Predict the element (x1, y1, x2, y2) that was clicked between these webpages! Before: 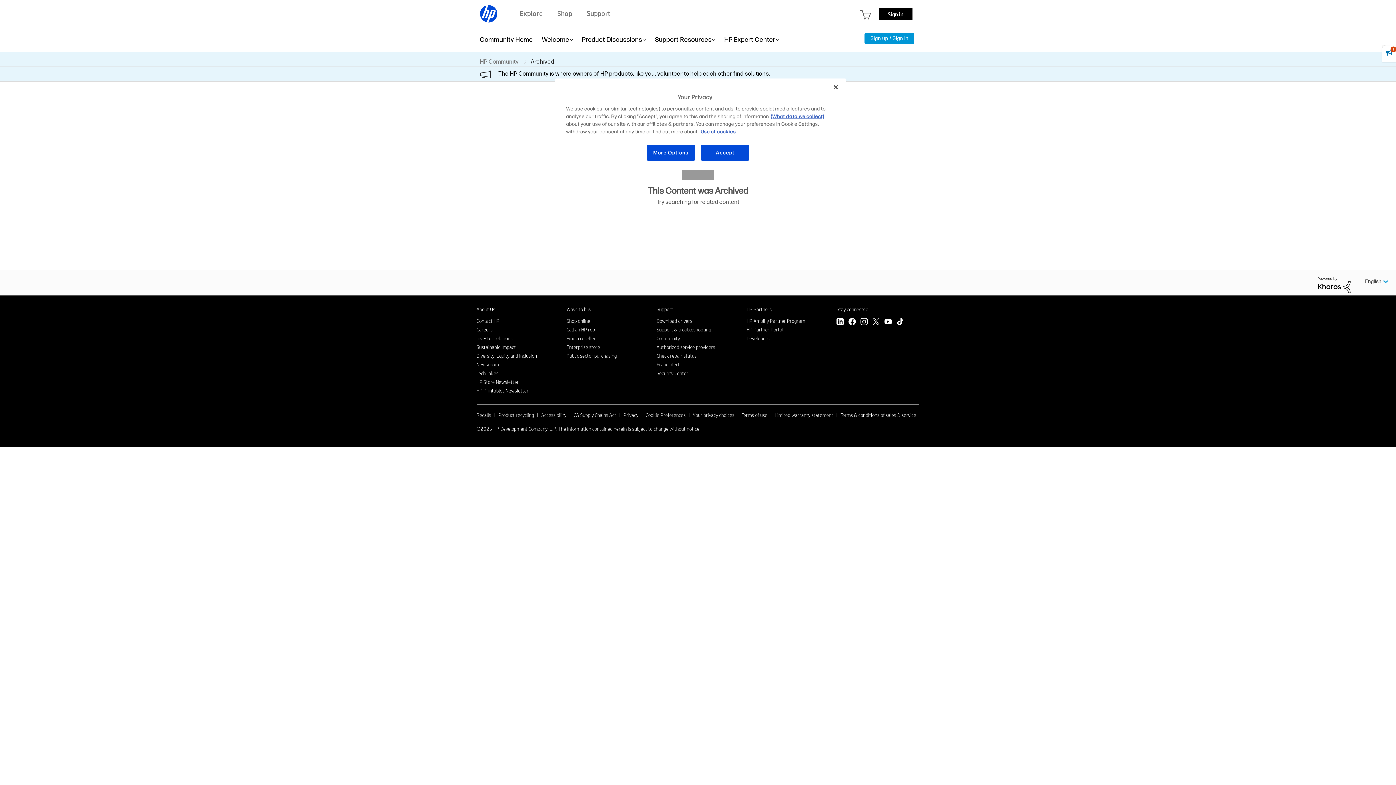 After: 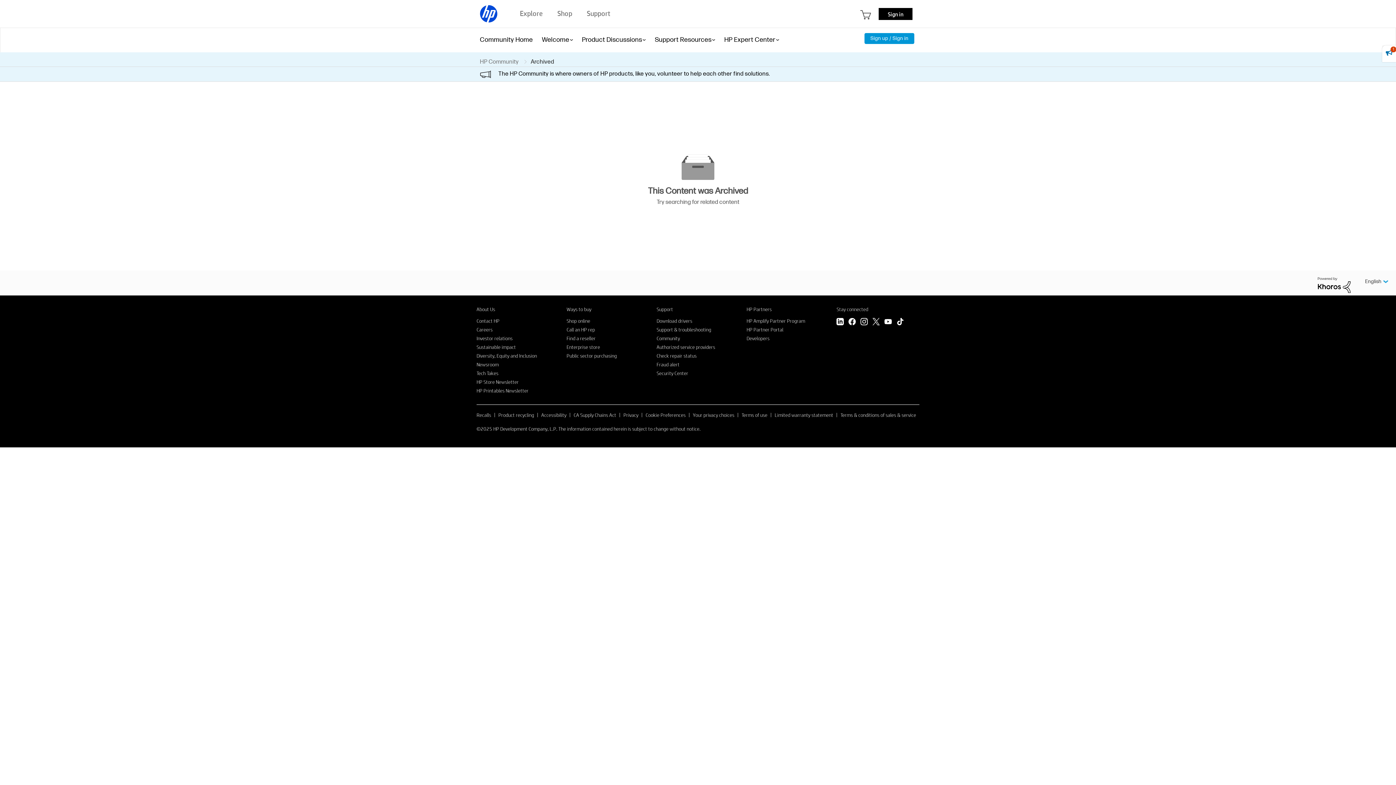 Action: label: Accept bbox: (700, 144, 749, 161)